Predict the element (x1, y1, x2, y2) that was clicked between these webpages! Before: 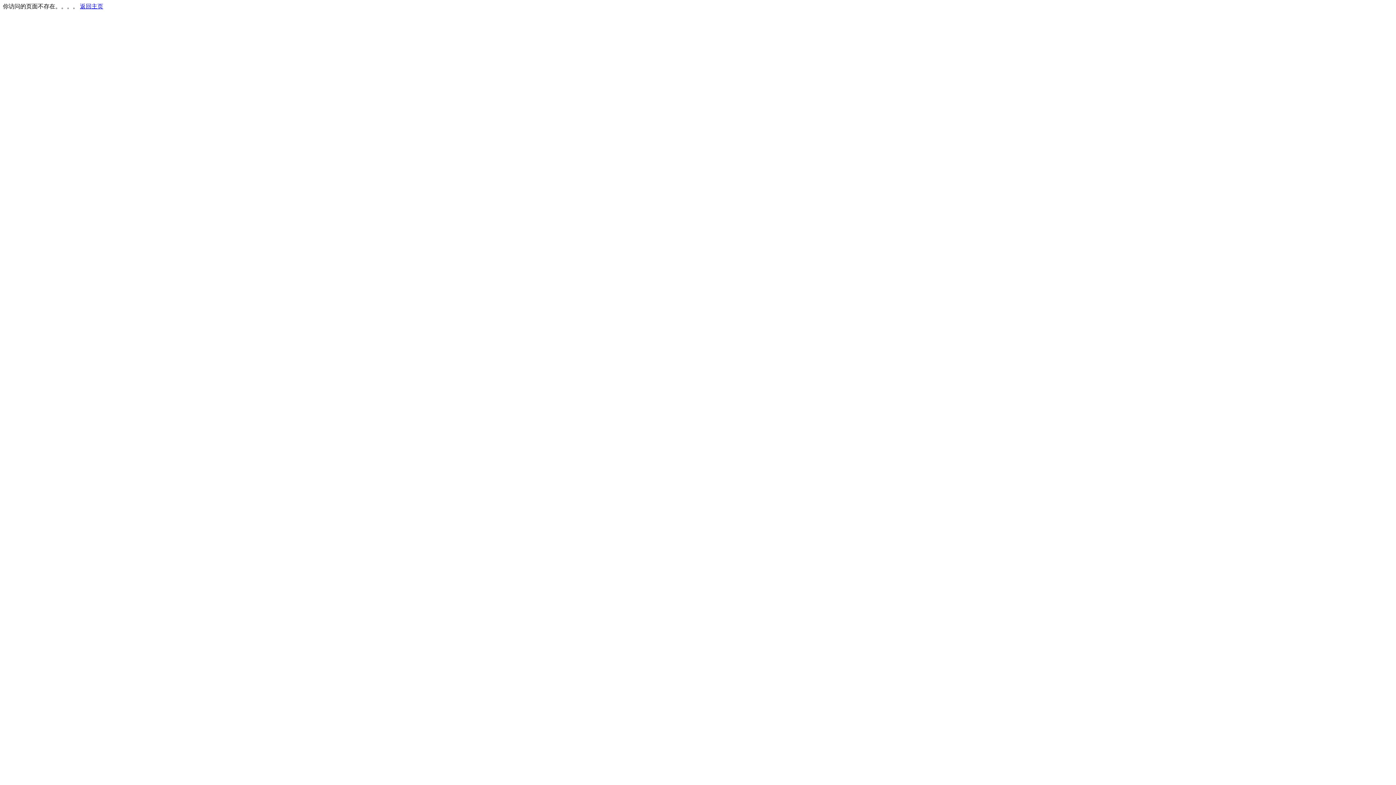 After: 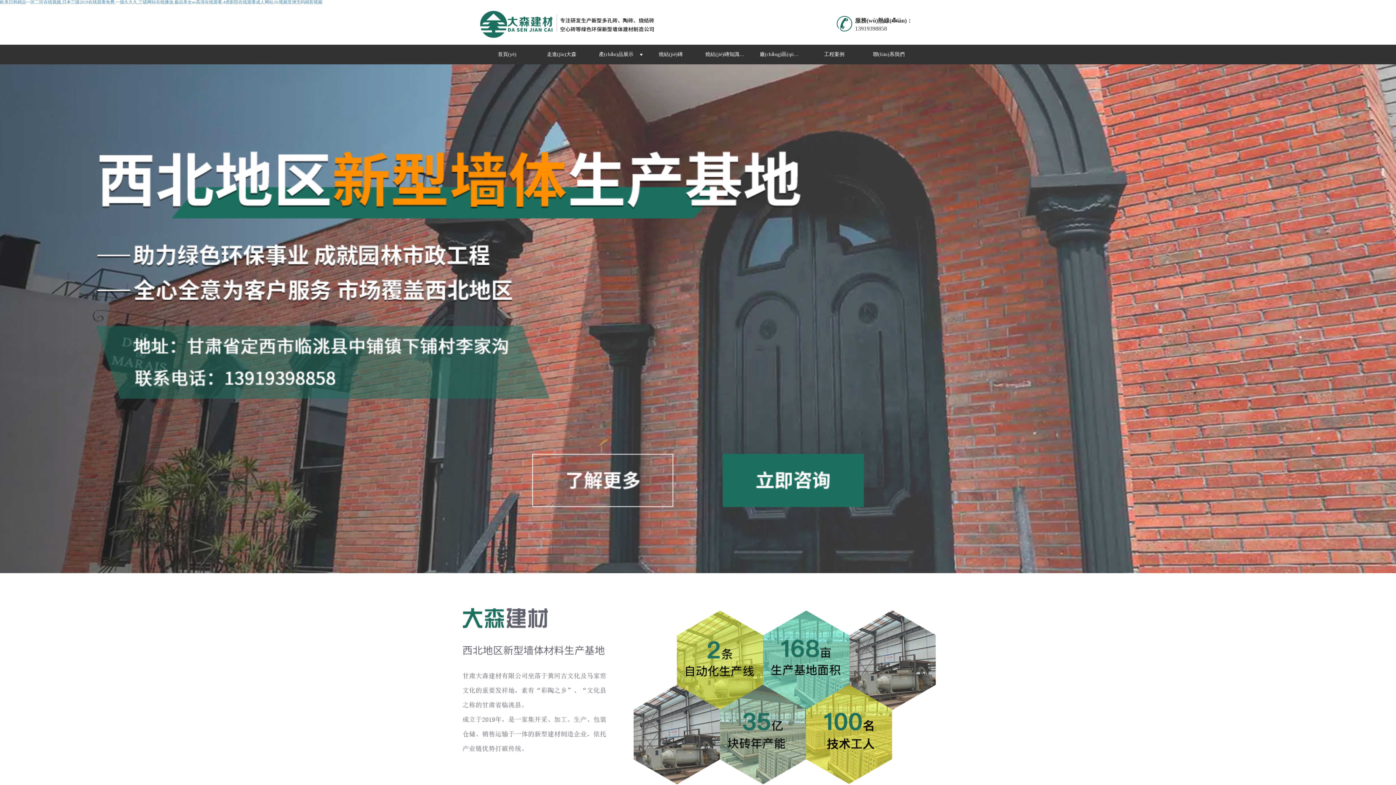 Action: label: 返回主页 bbox: (80, 3, 103, 9)